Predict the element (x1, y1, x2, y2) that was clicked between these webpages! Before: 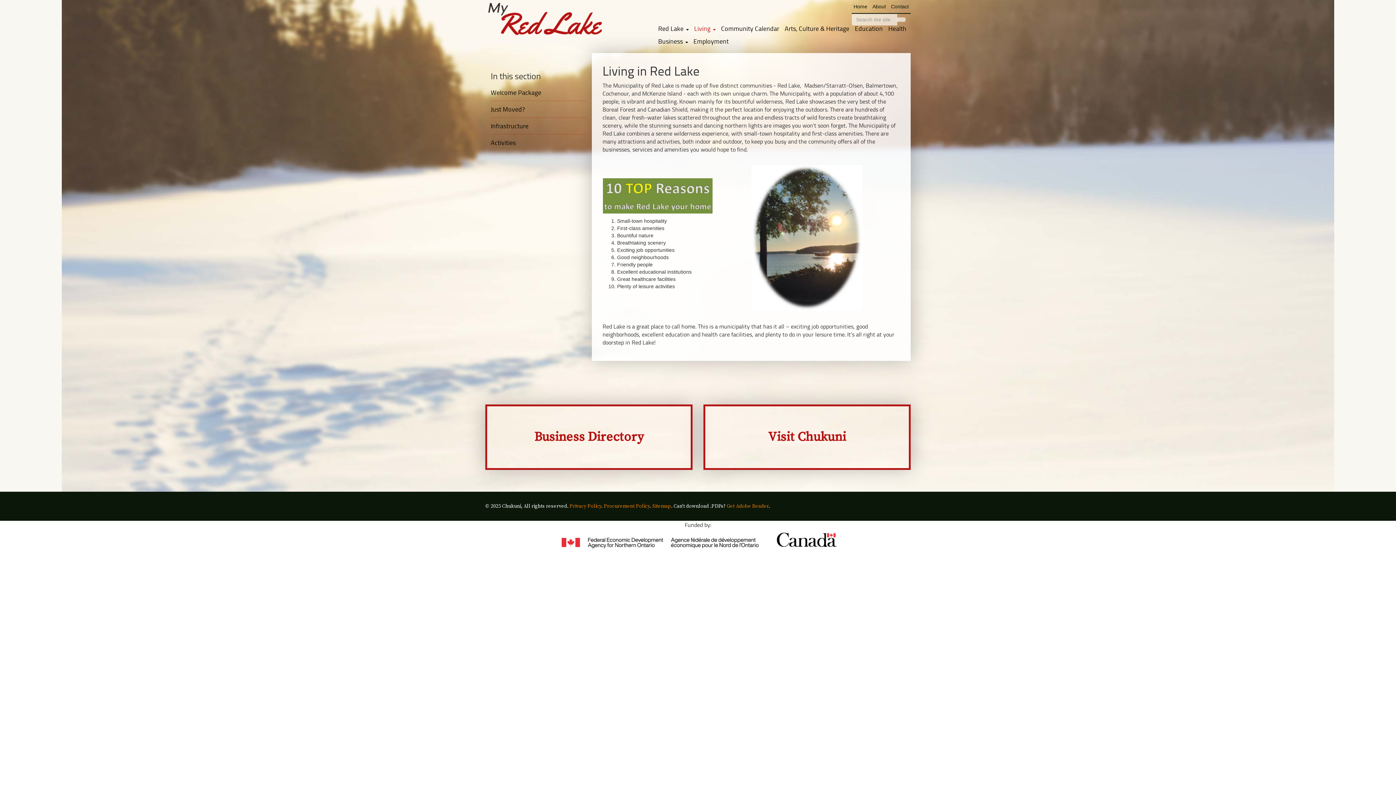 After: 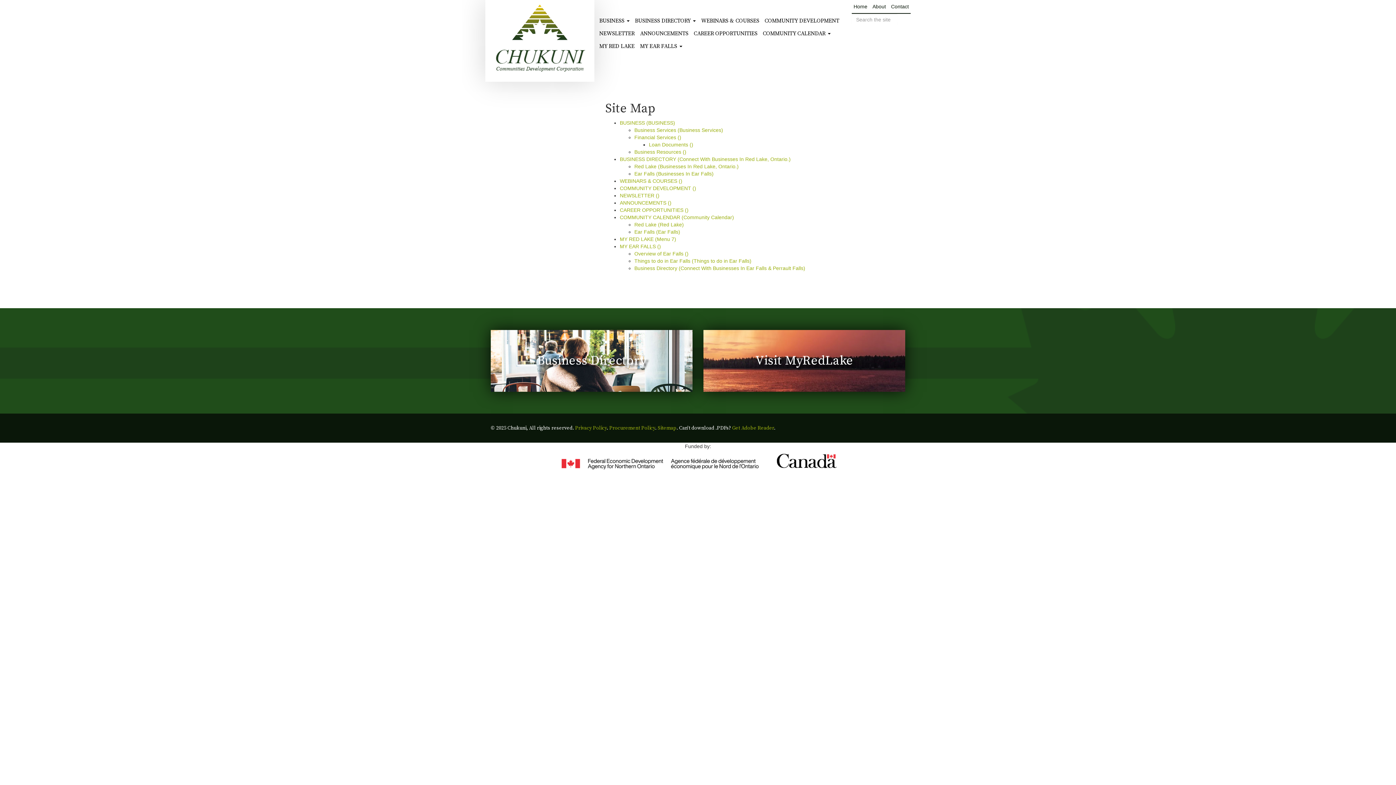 Action: bbox: (652, 503, 671, 509) label: Sitemap